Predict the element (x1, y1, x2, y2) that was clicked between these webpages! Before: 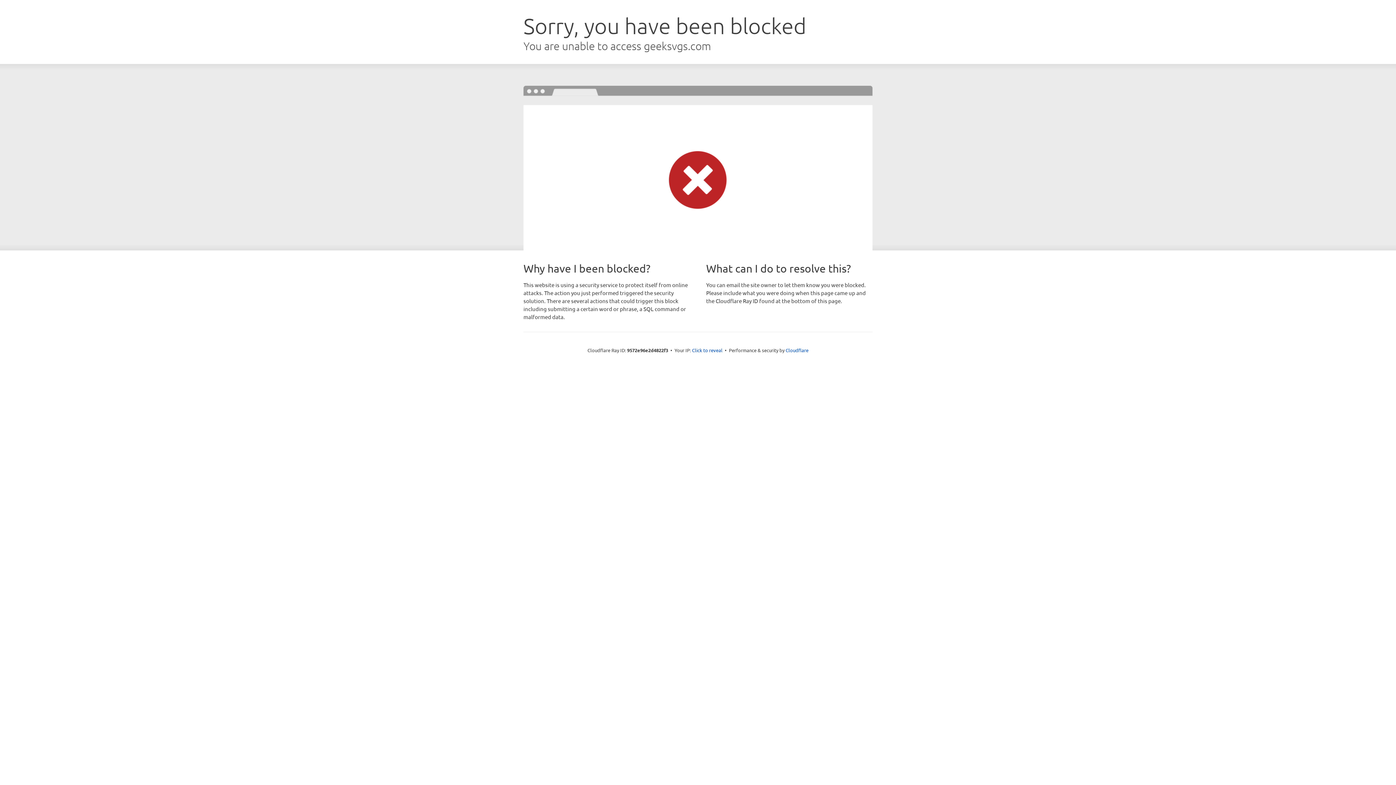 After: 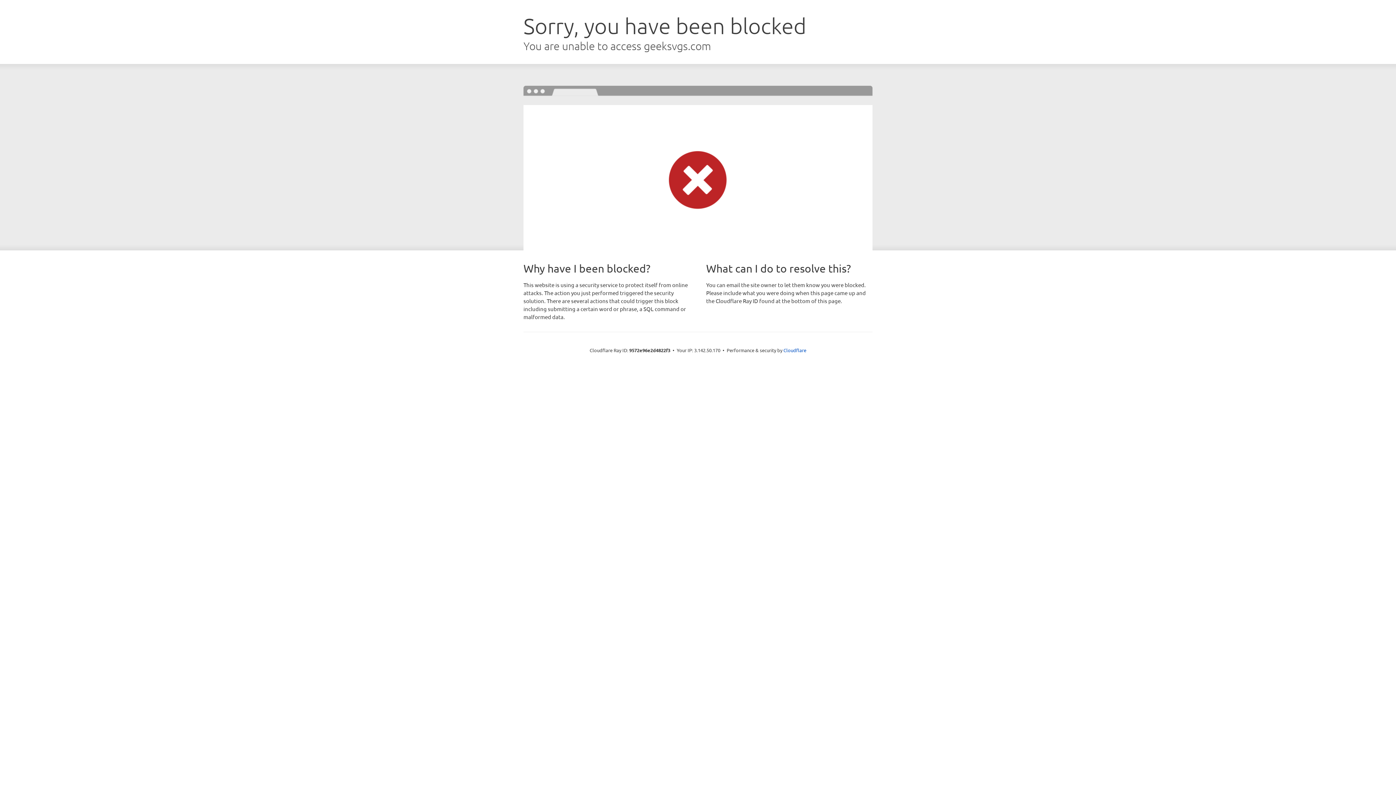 Action: bbox: (692, 346, 722, 353) label: Click to reveal